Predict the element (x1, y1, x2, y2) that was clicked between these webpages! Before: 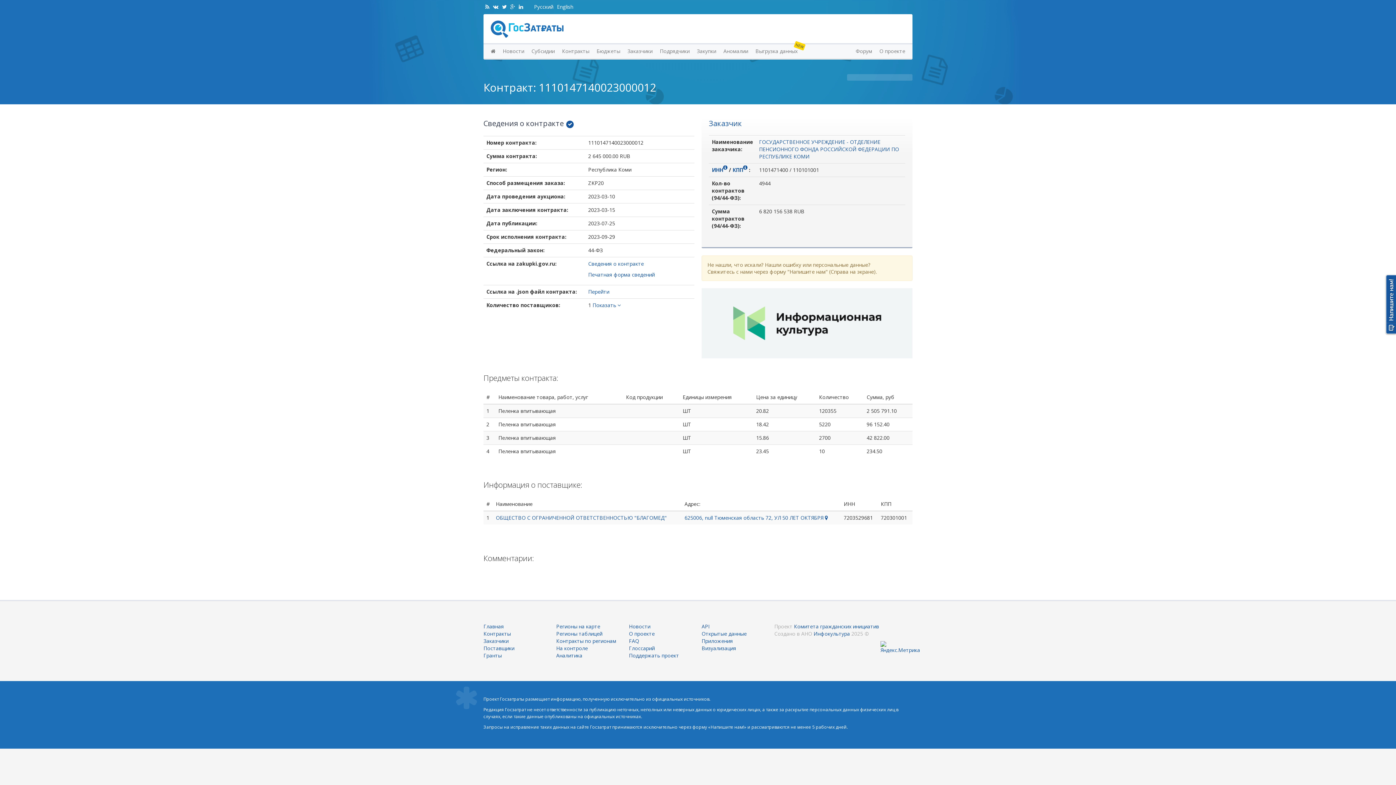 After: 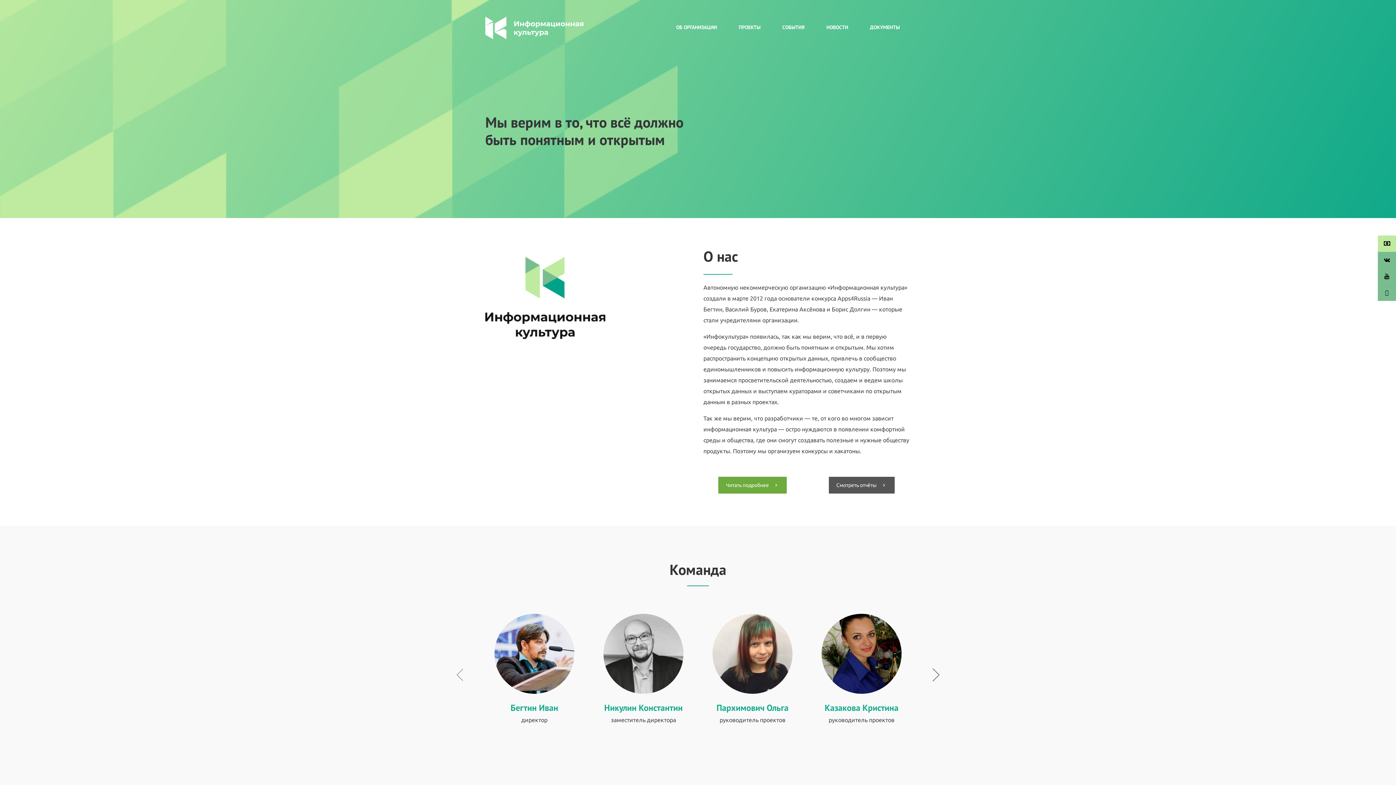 Action: bbox: (813, 631, 850, 636) label: Инфокультура